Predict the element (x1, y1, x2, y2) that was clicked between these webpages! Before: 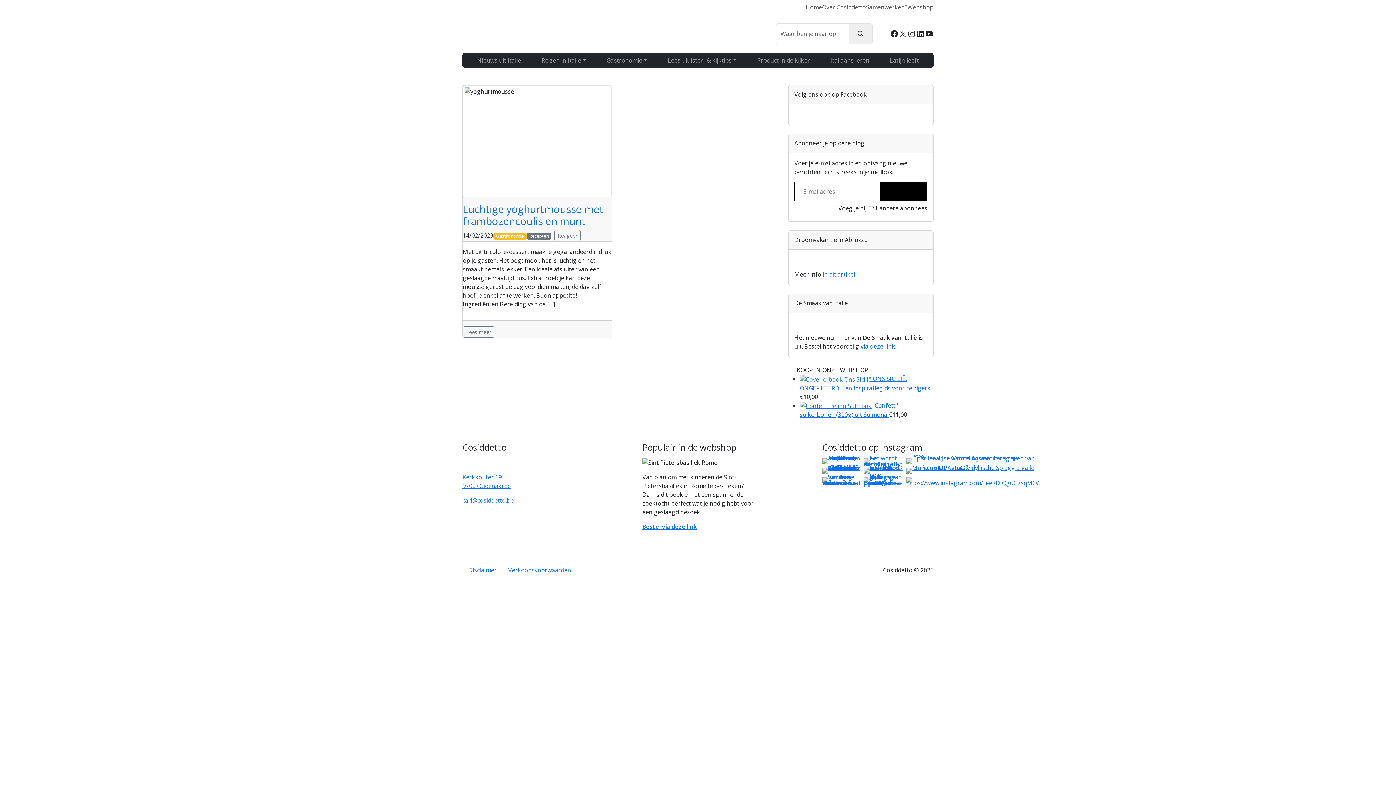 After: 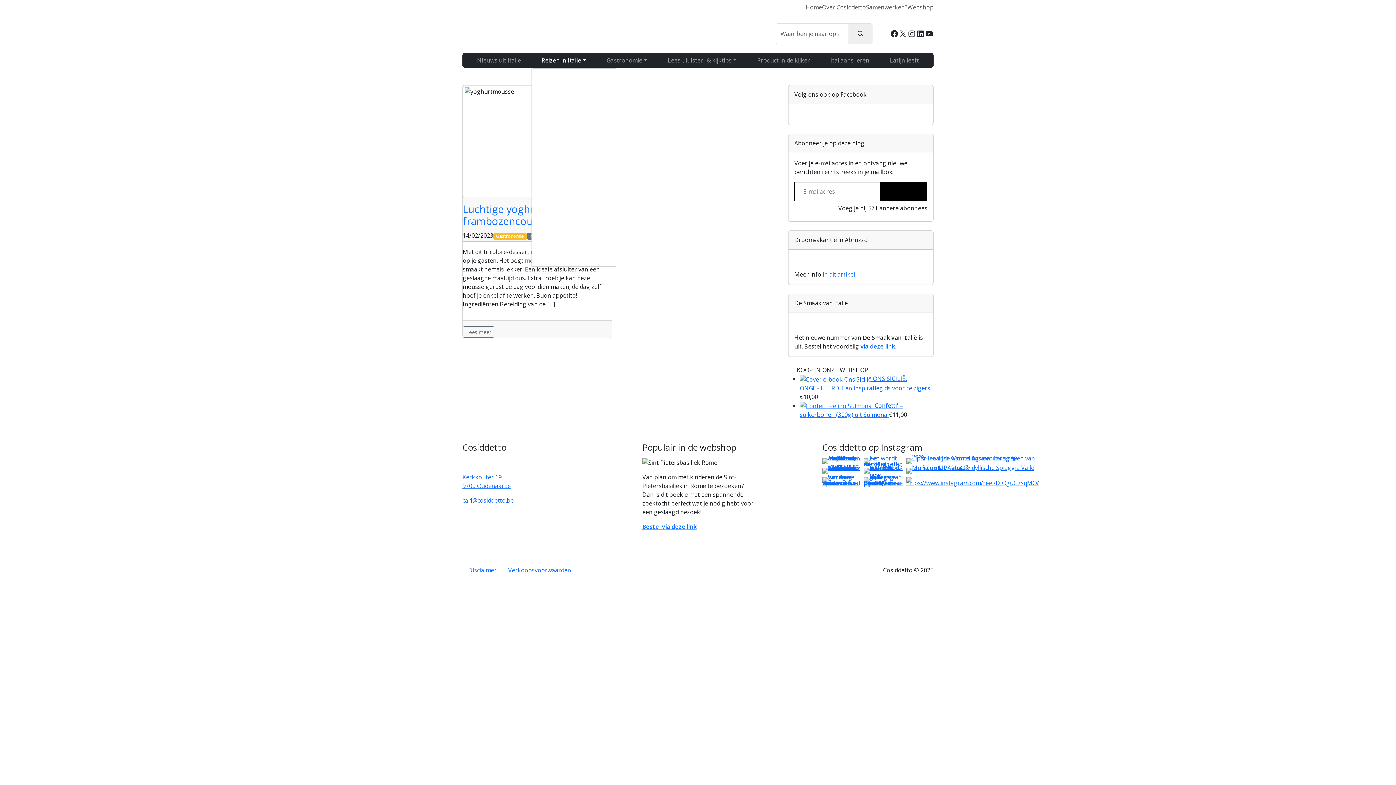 Action: label: Reizen in Italië bbox: (531, 53, 596, 67)